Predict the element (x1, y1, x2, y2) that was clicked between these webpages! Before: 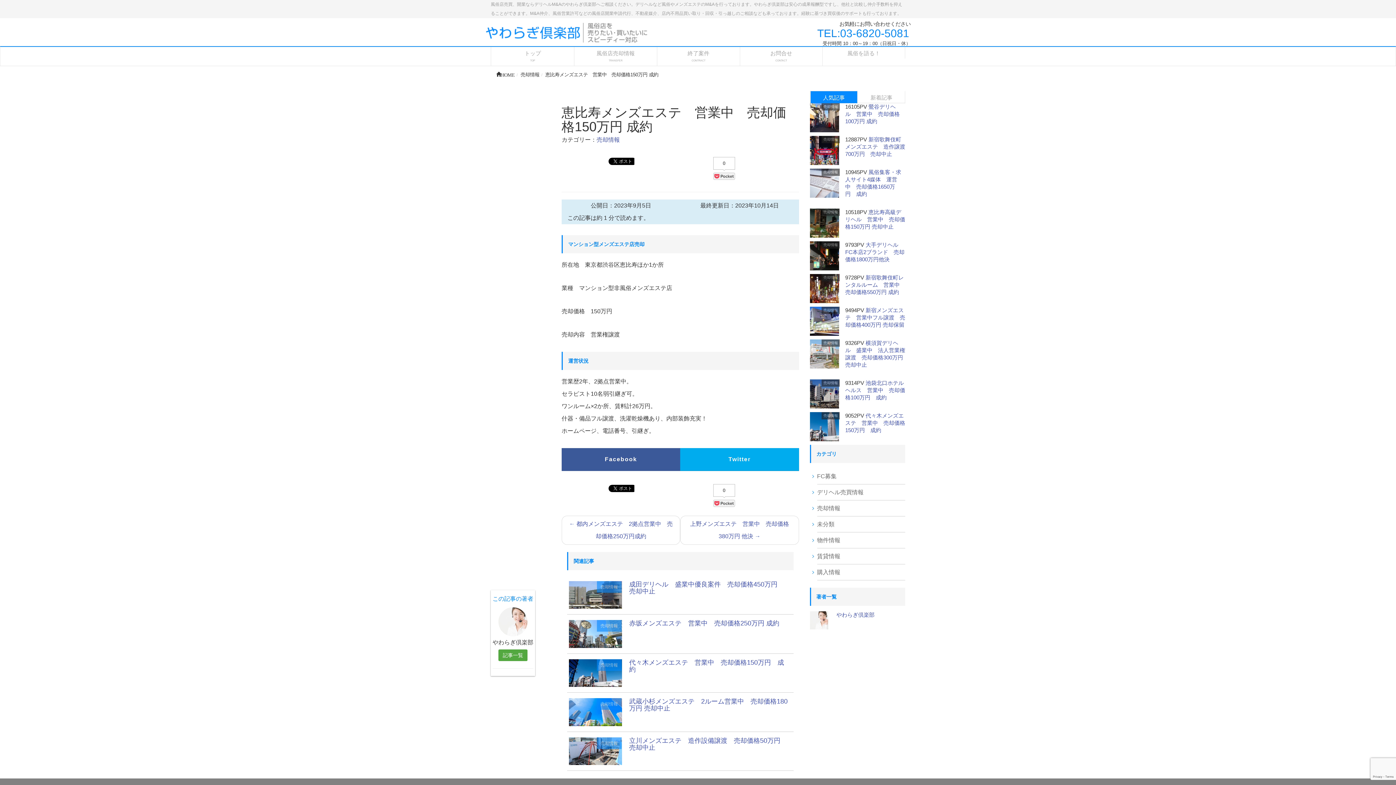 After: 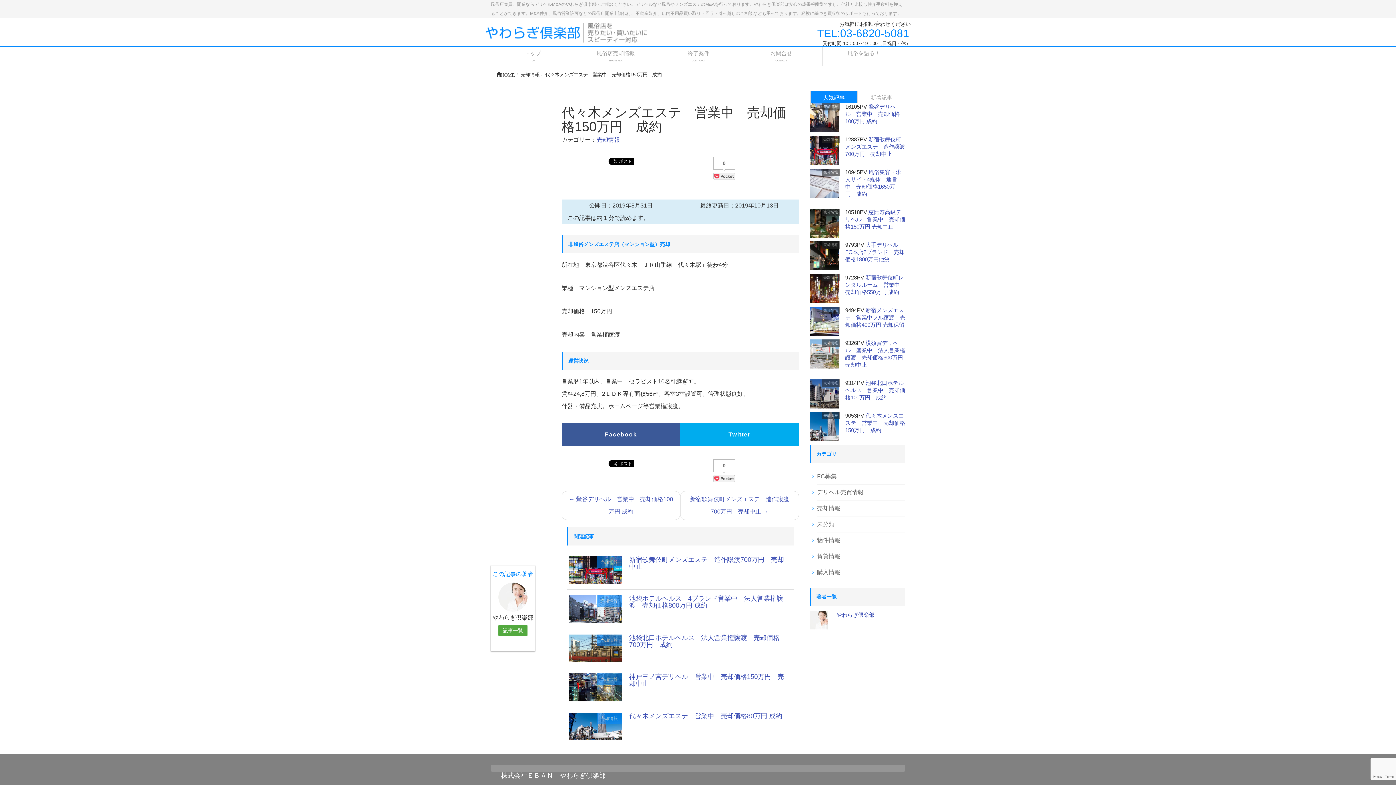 Action: label: 代々木メンズエステ　営業中　売却価格150万円　成約 bbox: (845, 412, 905, 433)